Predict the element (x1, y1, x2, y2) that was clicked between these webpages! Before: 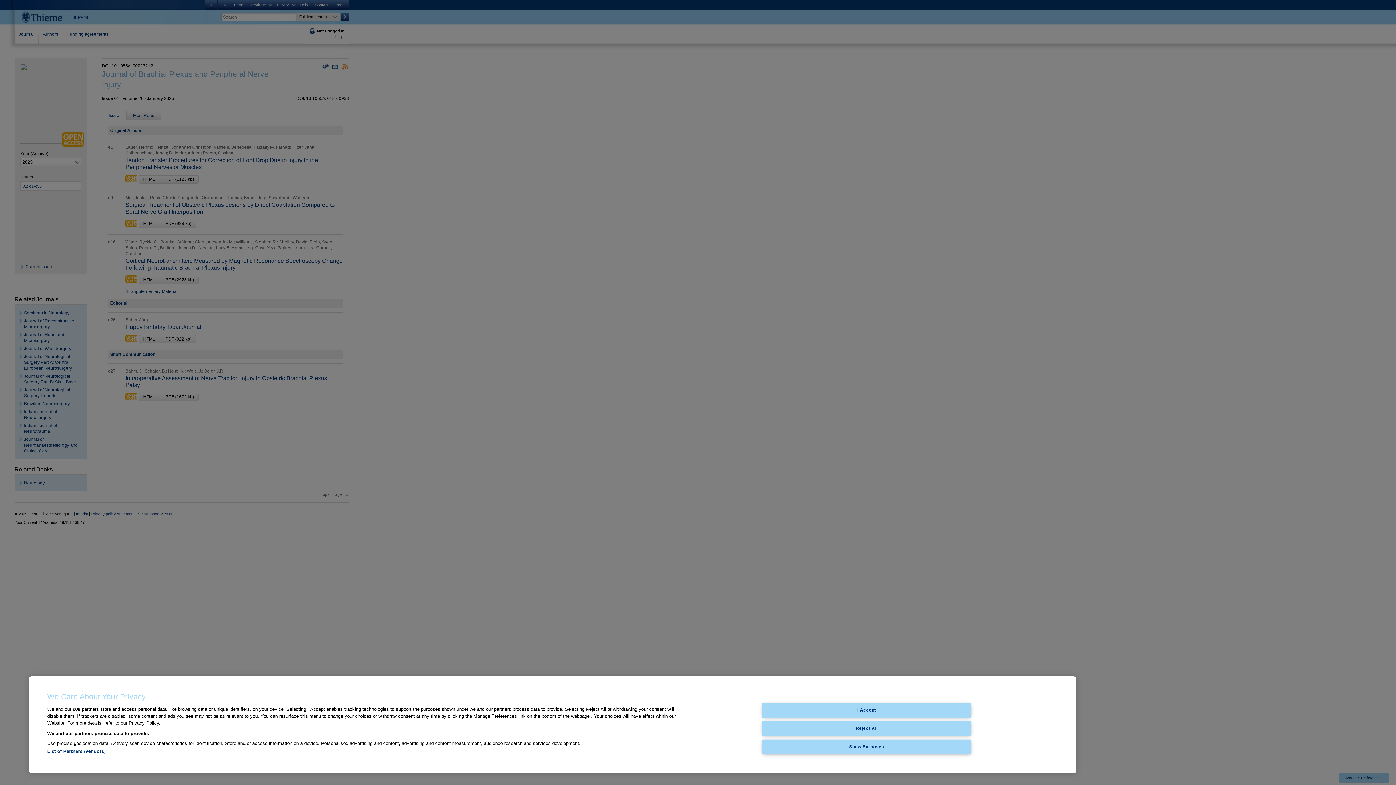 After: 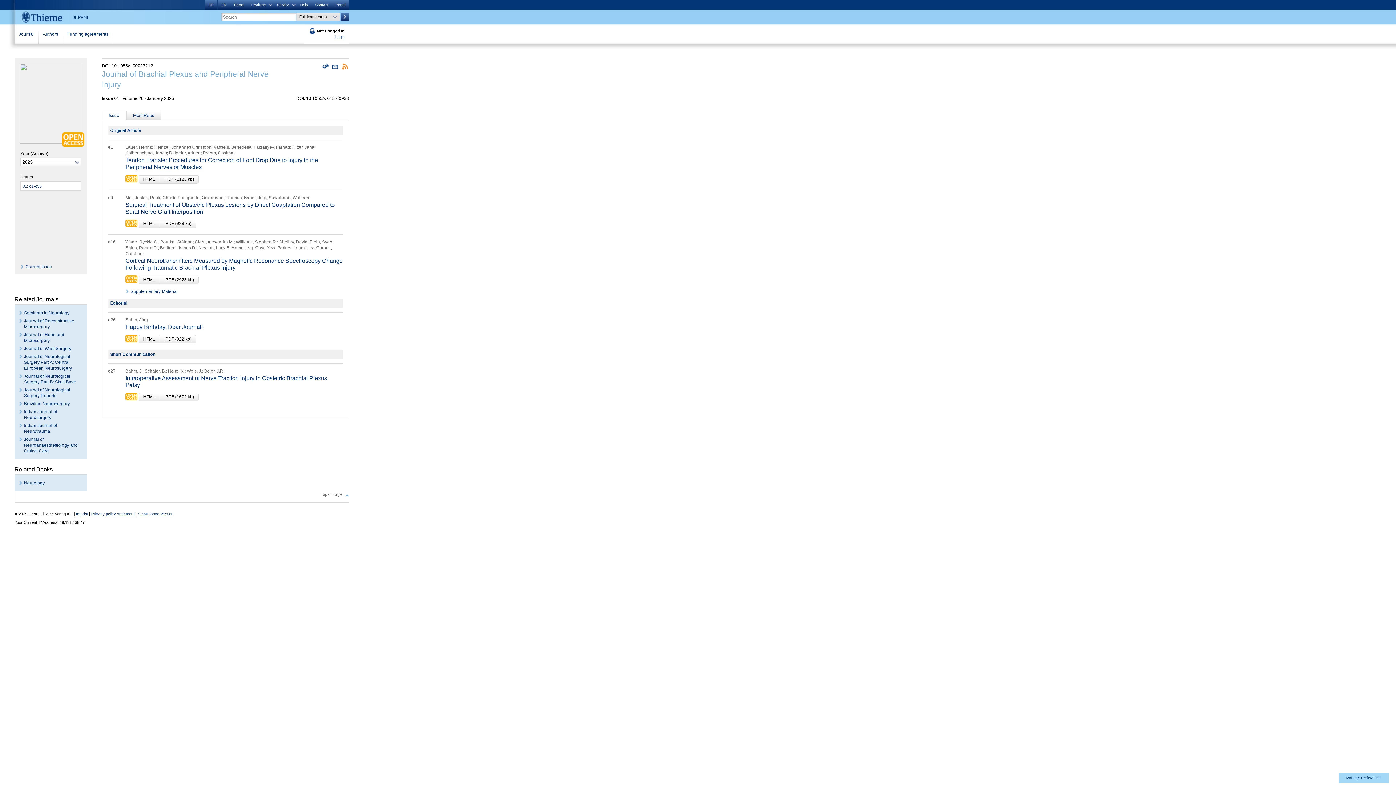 Action: label: I Accept bbox: (762, 703, 971, 717)